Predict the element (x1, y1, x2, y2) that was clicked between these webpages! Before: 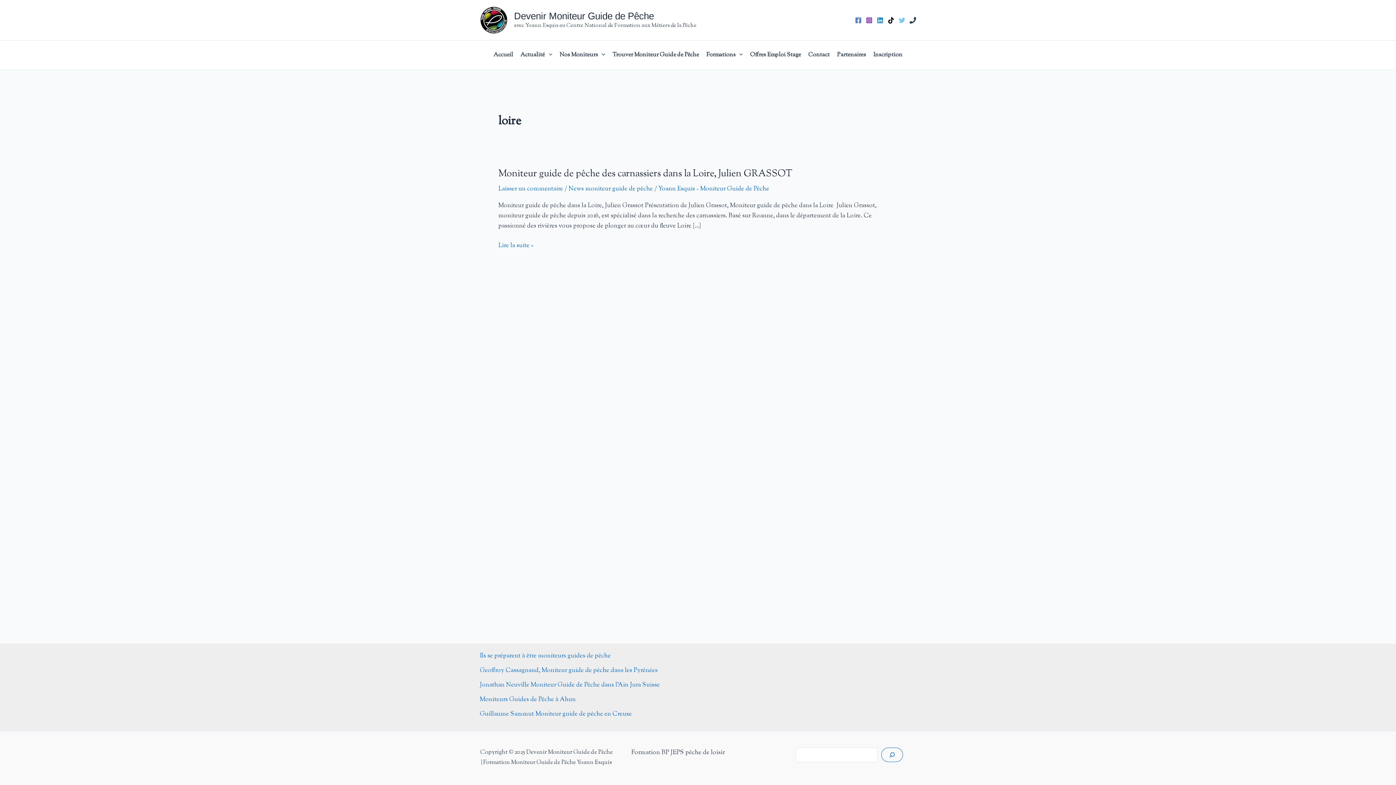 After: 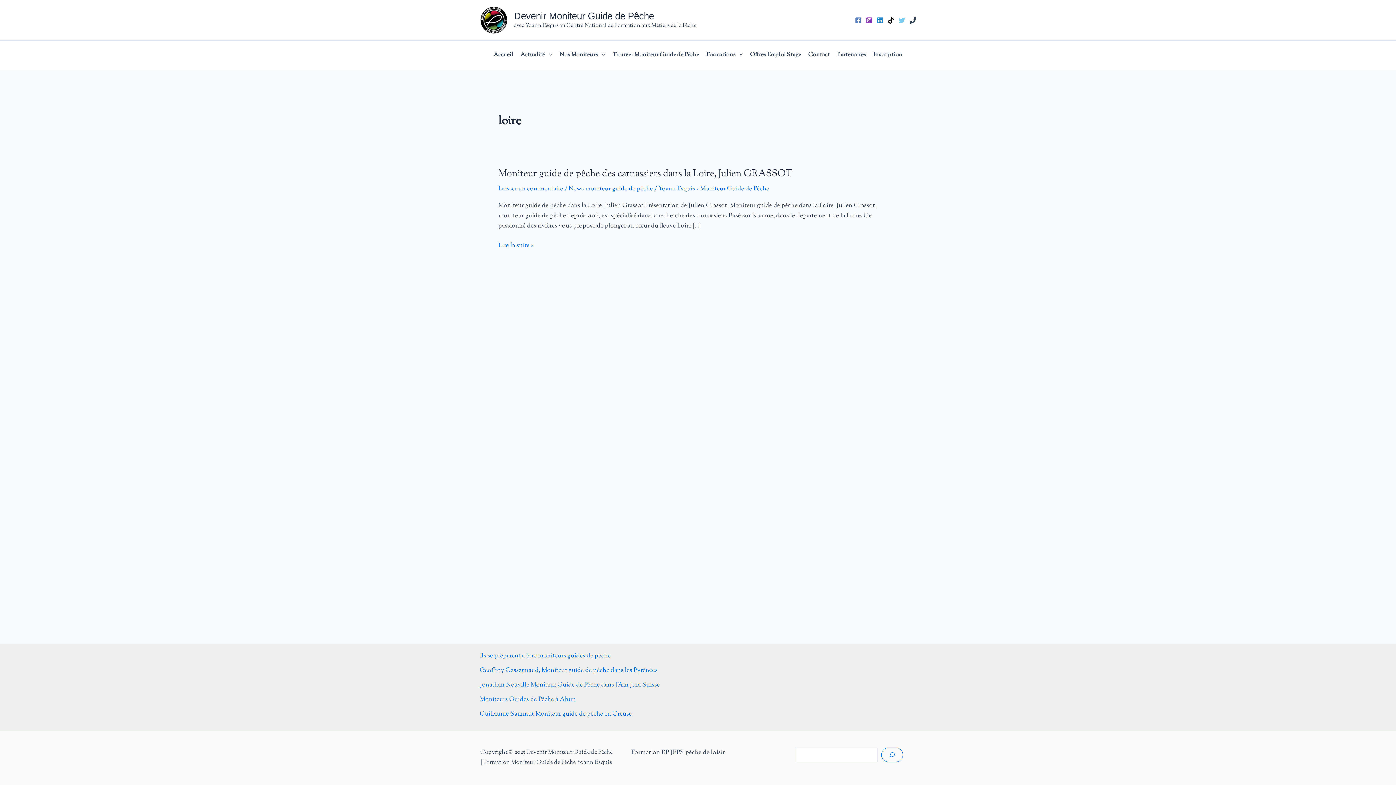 Action: bbox: (877, 17, 883, 23) label: Linkedin